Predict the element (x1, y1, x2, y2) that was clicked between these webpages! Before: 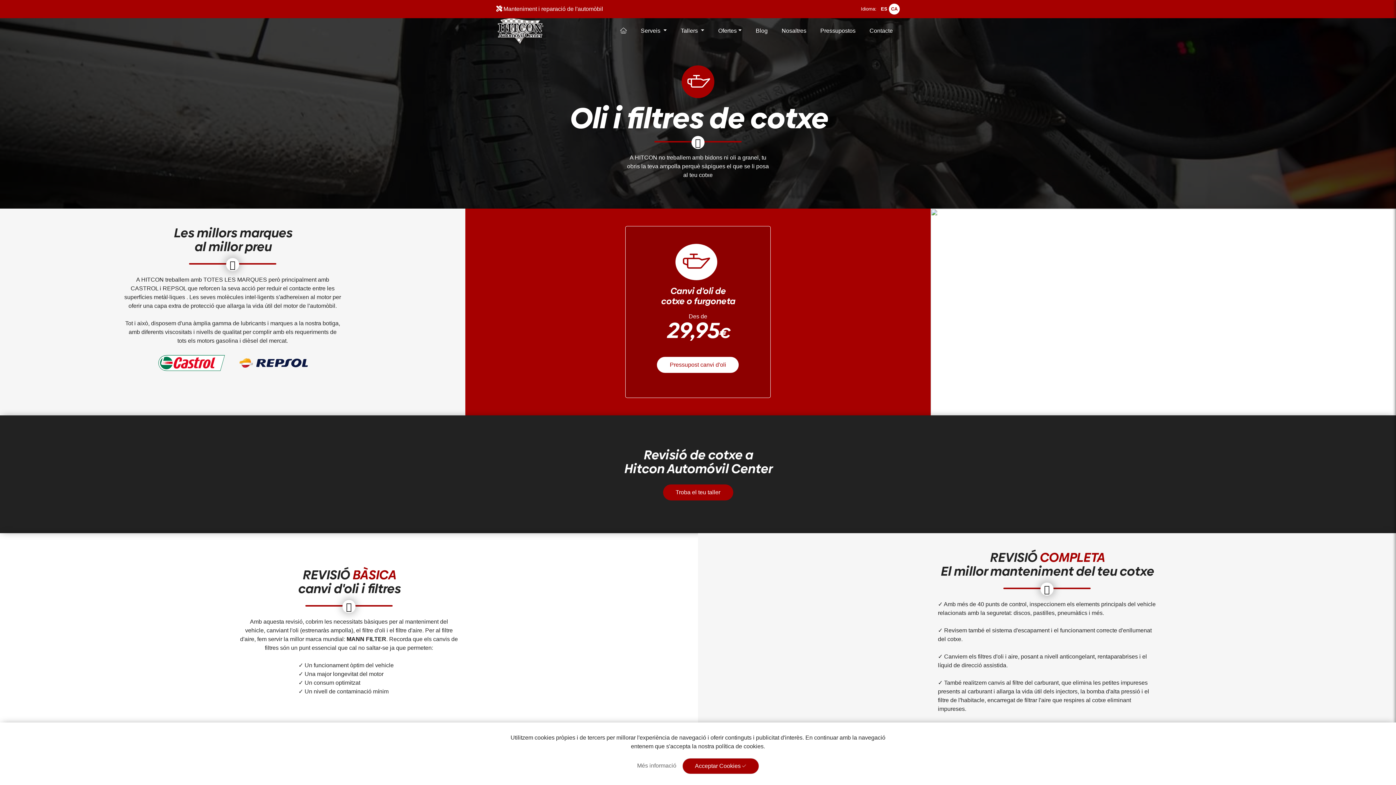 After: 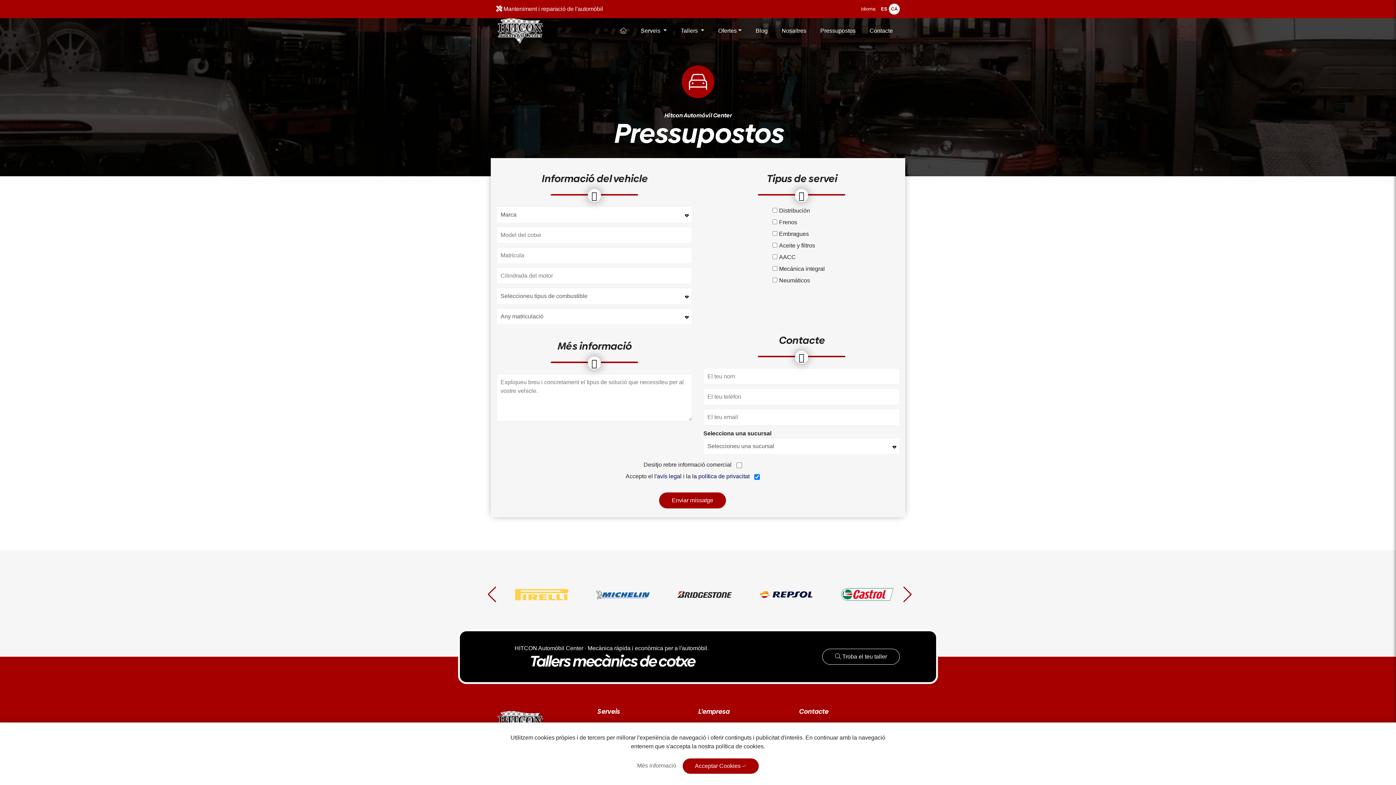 Action: bbox: (820, 26, 855, 33) label: Pressupostos